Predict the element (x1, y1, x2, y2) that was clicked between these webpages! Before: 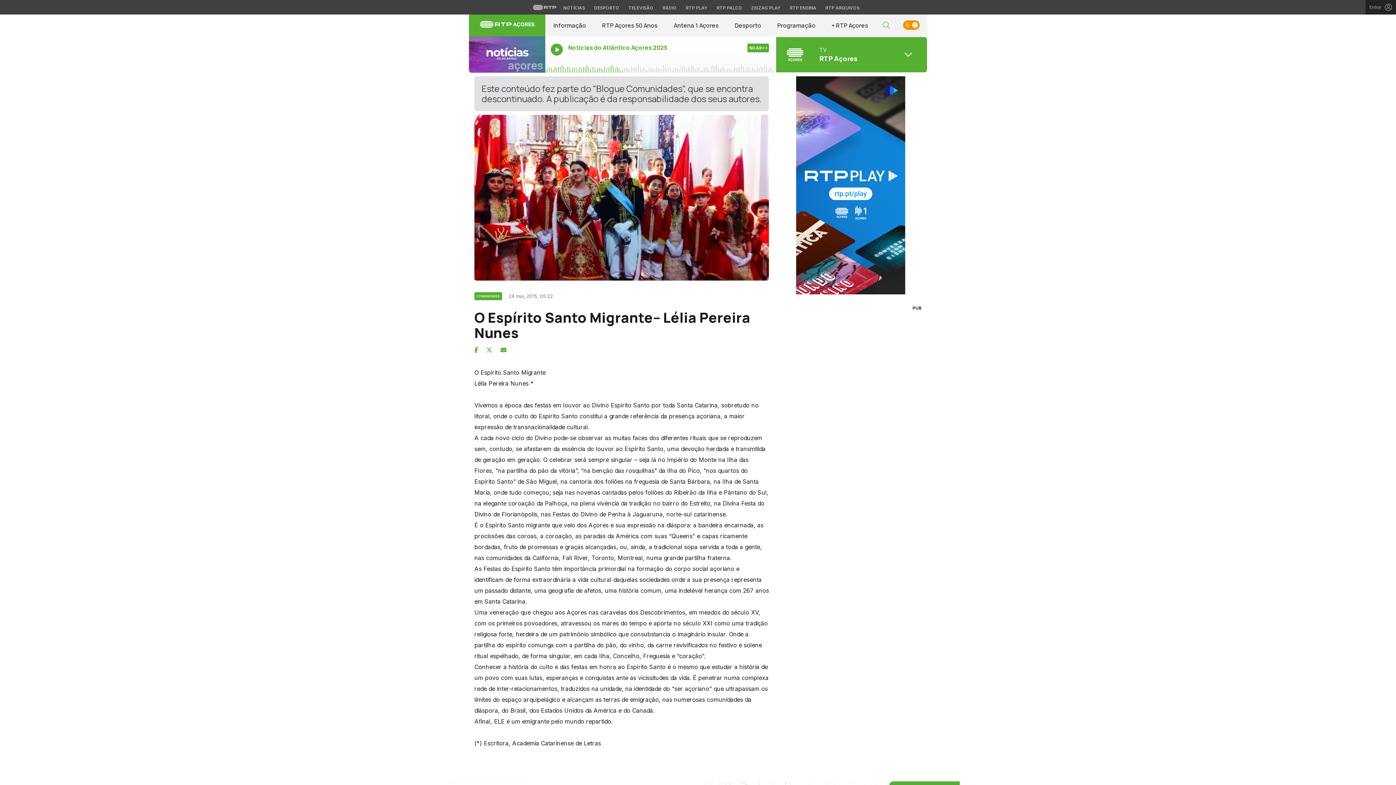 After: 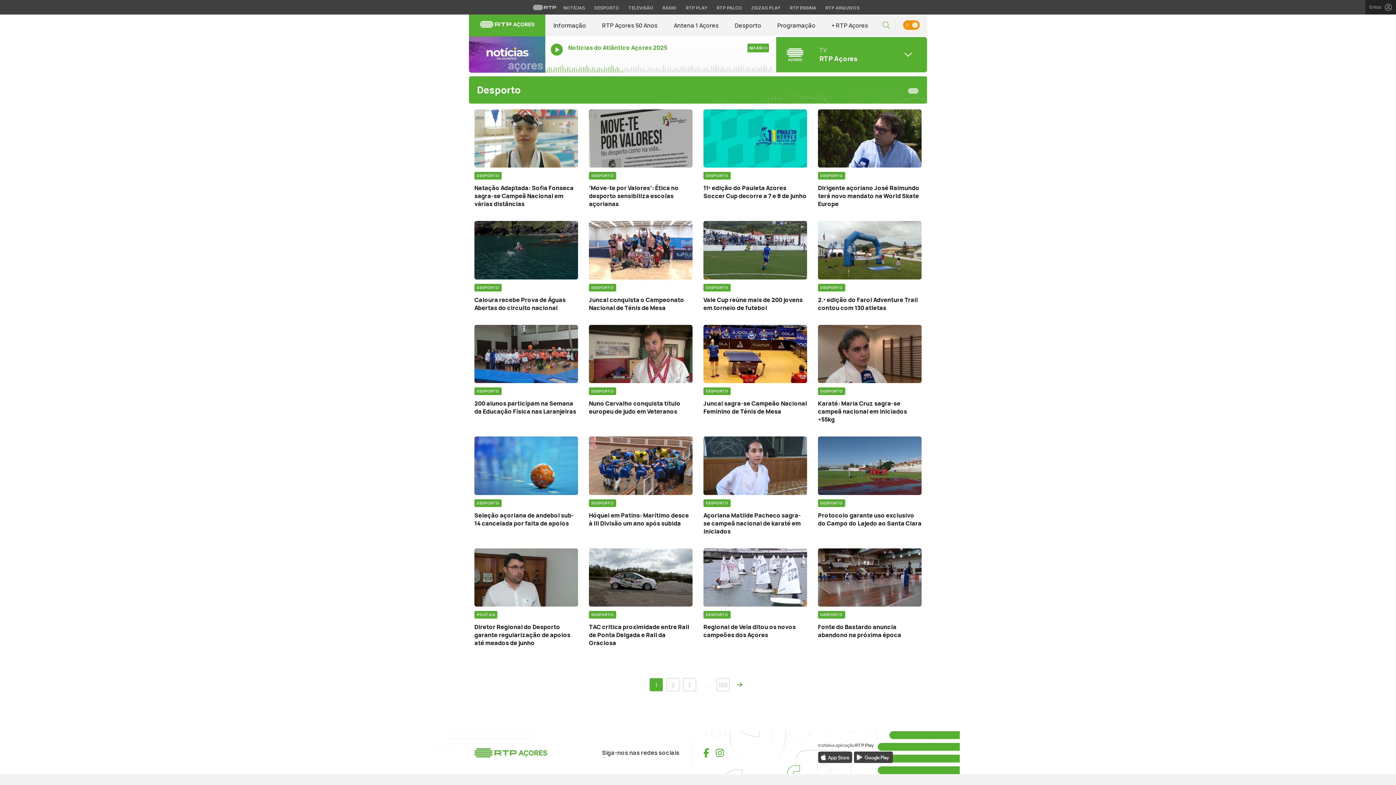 Action: bbox: (726, 14, 769, 36) label: Desporto